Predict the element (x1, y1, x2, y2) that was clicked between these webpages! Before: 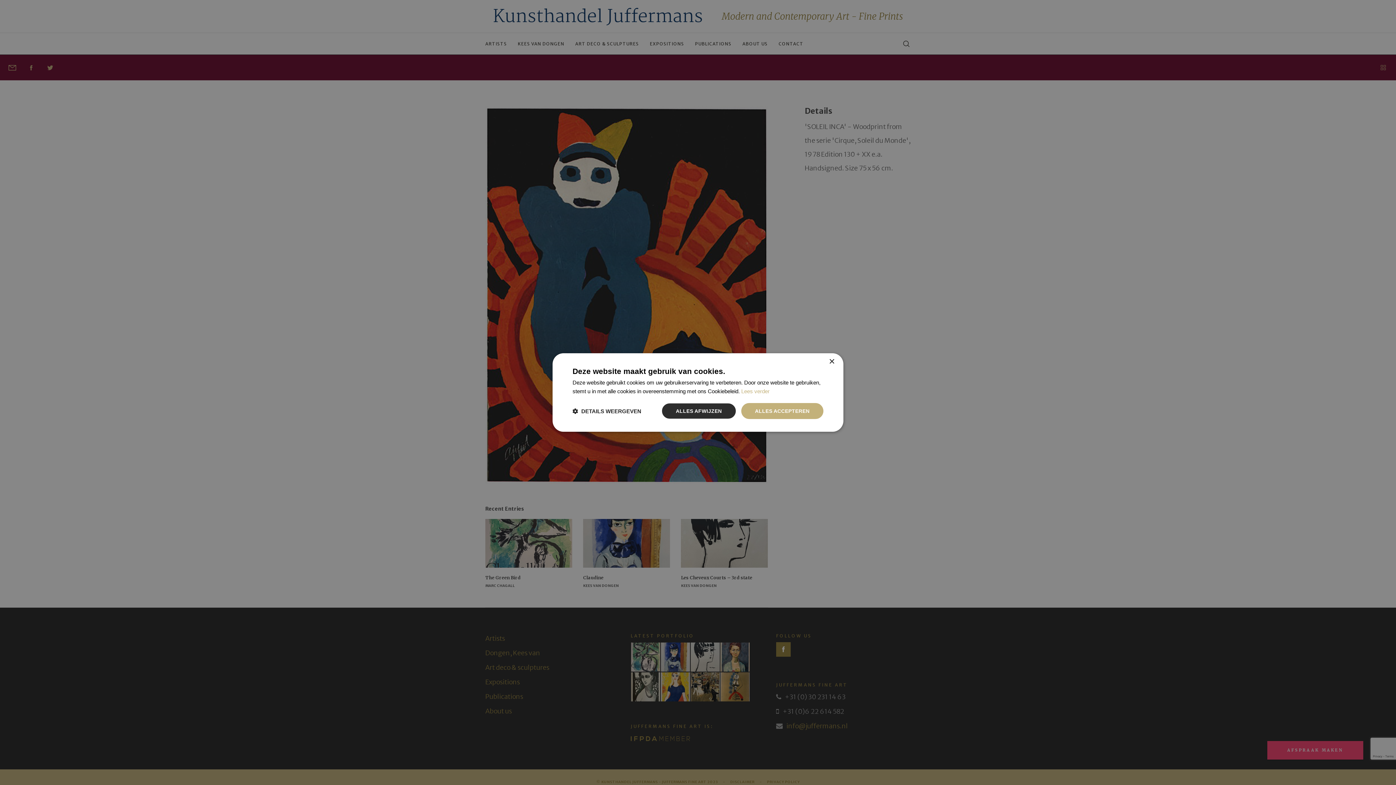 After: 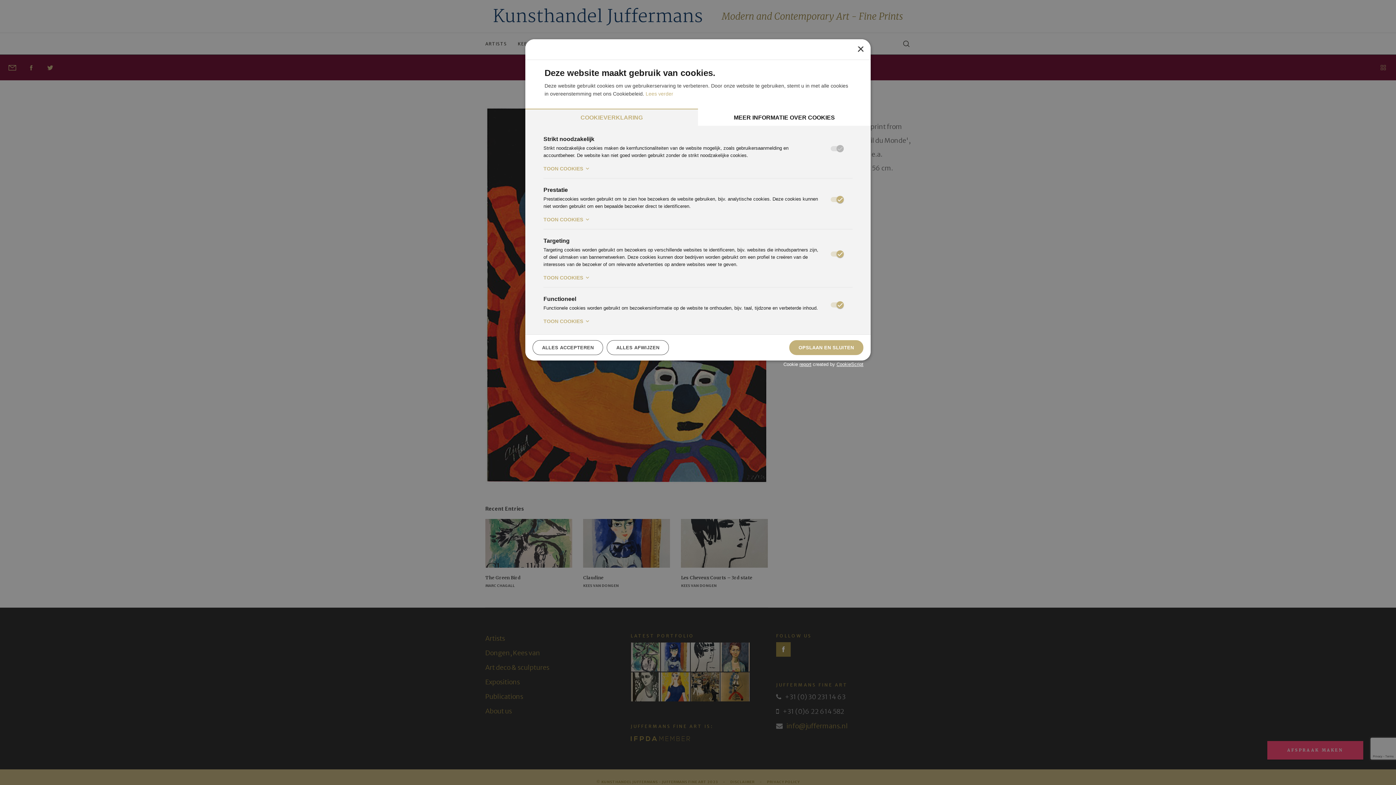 Action: label:  DETAILS WEERGEVEN bbox: (572, 407, 641, 414)